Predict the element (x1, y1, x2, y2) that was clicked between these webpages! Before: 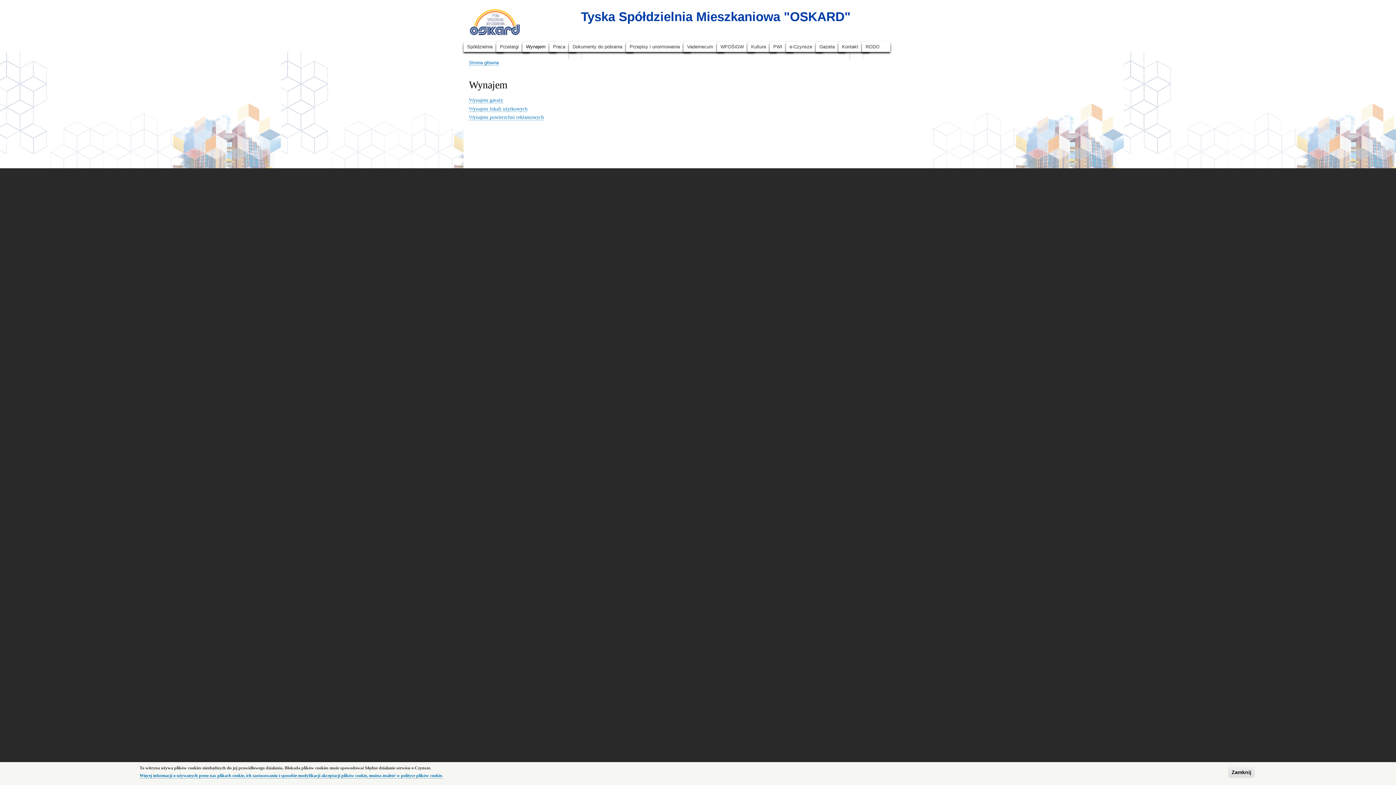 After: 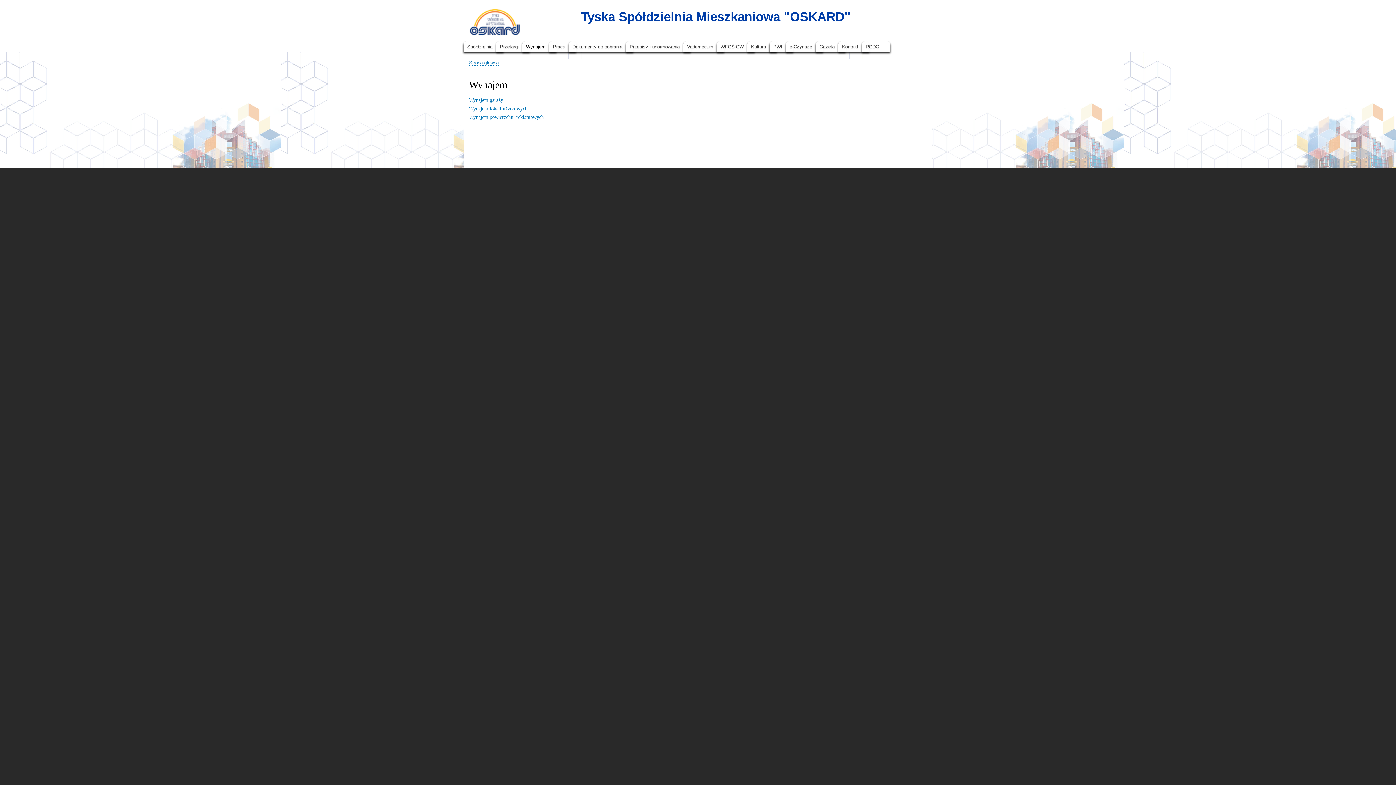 Action: label: Wynajem bbox: (522, 41, 556, 51)